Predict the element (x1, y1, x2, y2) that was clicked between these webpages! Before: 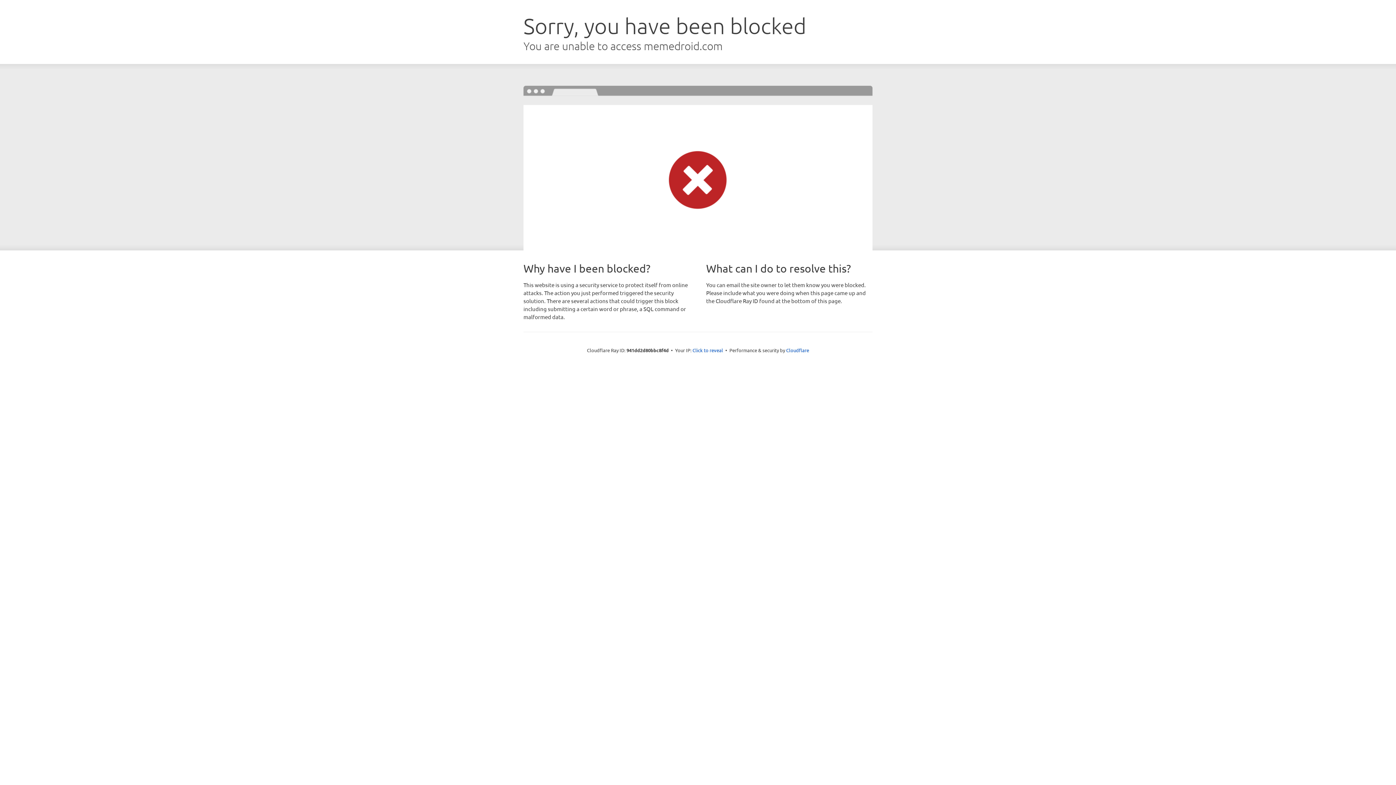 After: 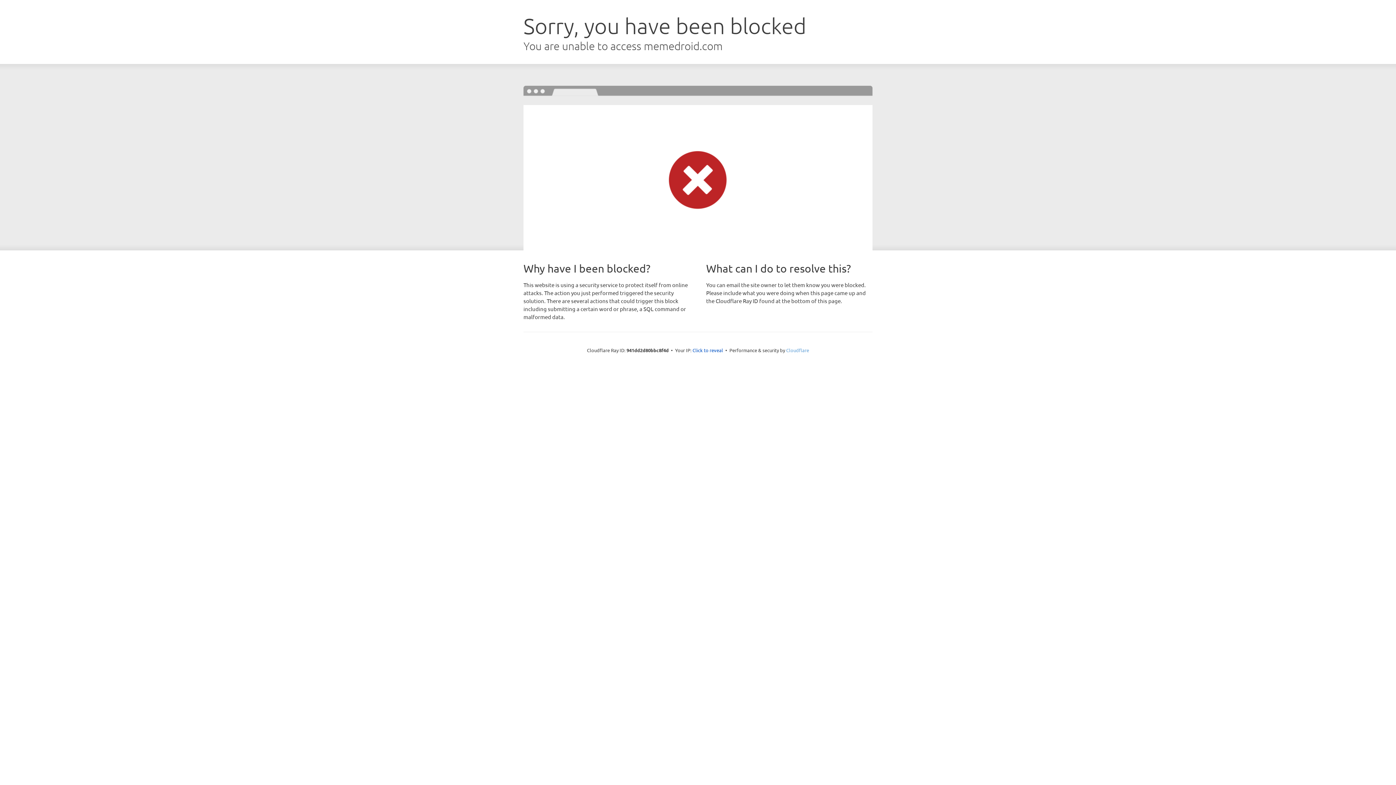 Action: bbox: (786, 347, 809, 353) label: Cloudflare